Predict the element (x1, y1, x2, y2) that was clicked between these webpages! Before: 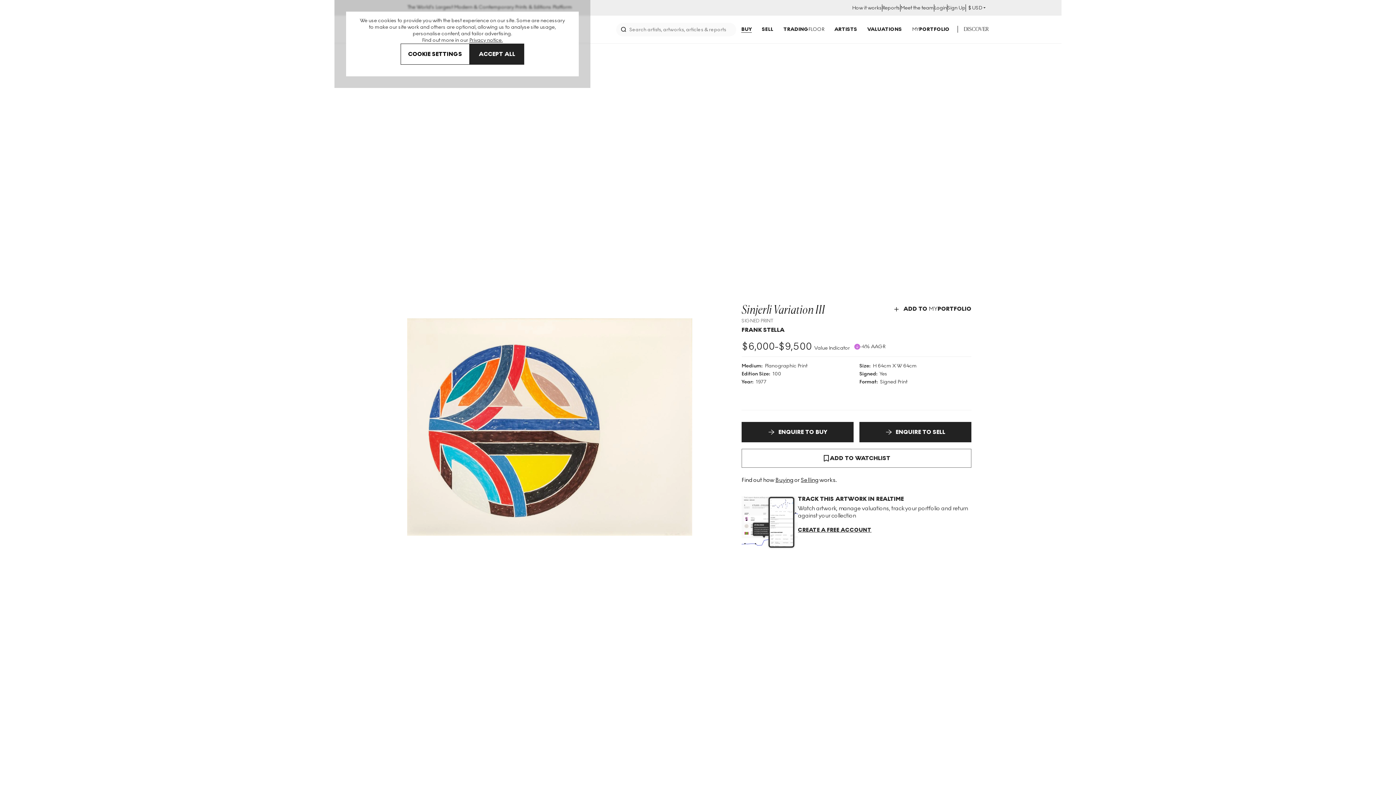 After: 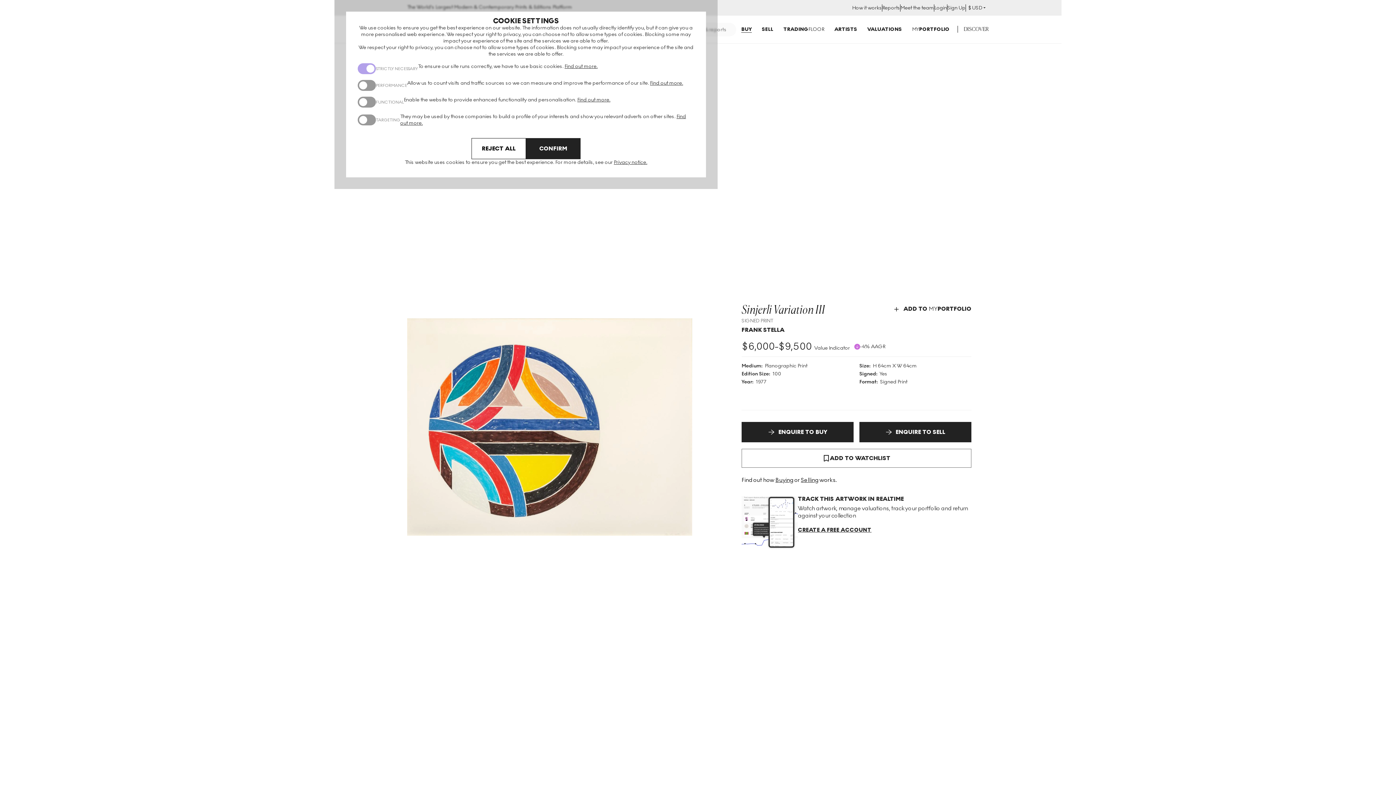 Action: label: COOKIE SETTINGS bbox: (400, 43, 469, 64)